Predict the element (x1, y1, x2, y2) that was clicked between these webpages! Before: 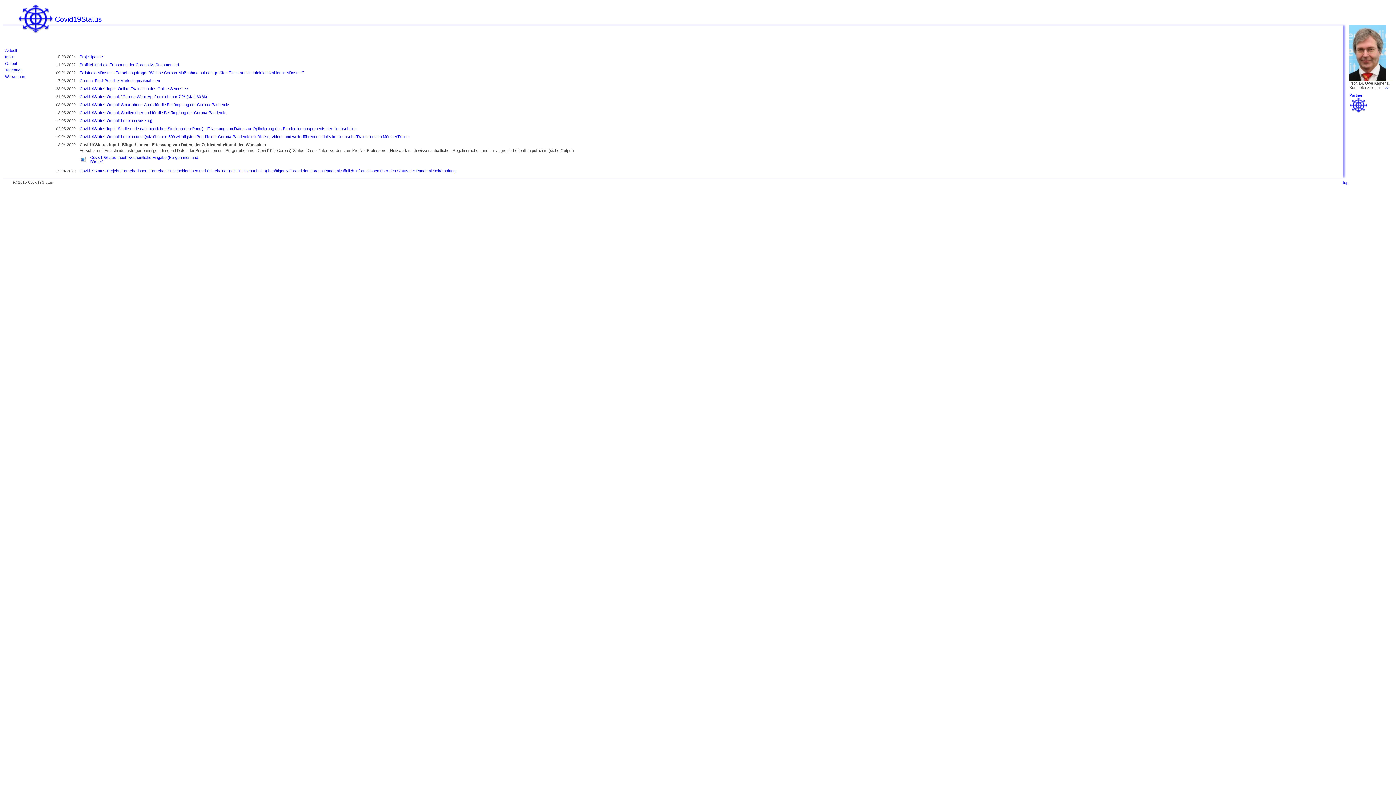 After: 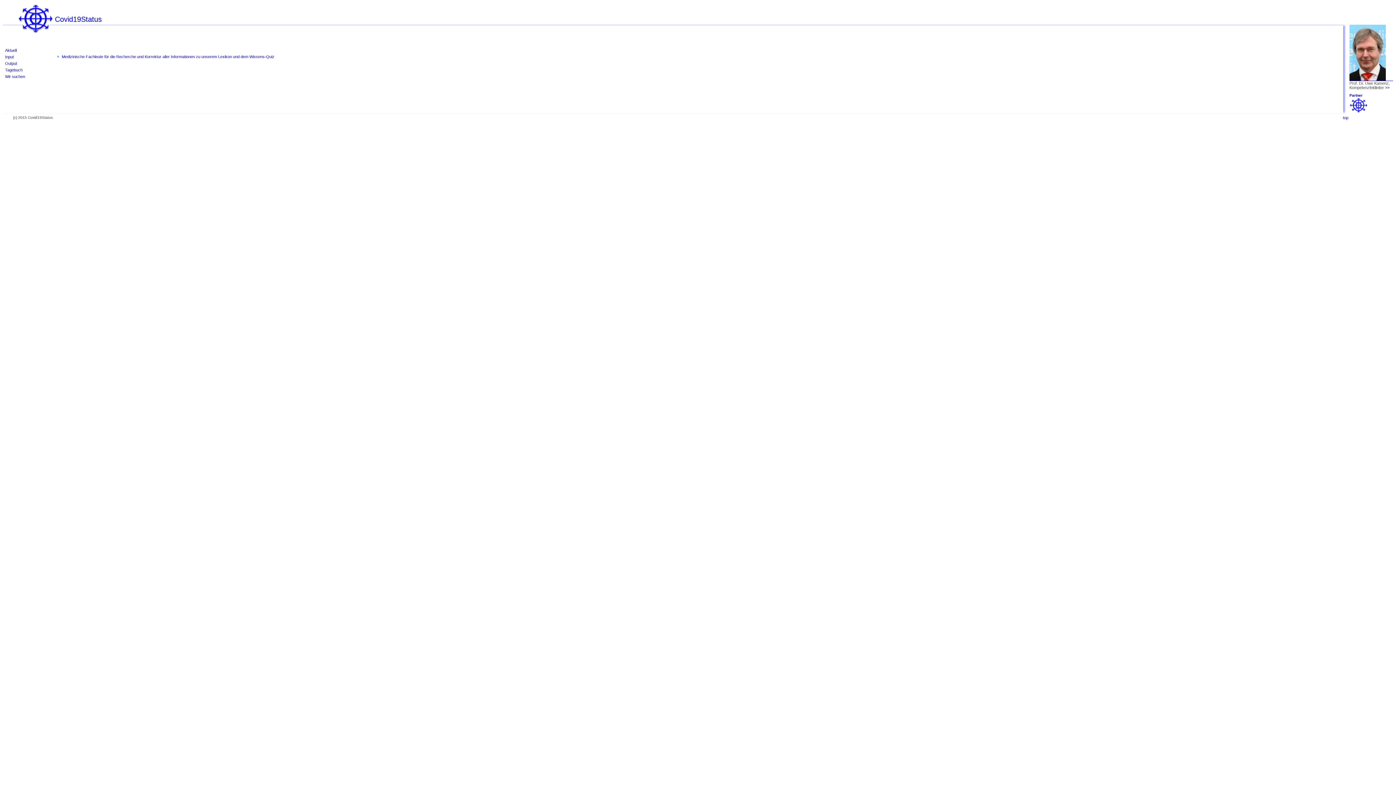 Action: label: Wir suchen bbox: (2, 73, 42, 79)